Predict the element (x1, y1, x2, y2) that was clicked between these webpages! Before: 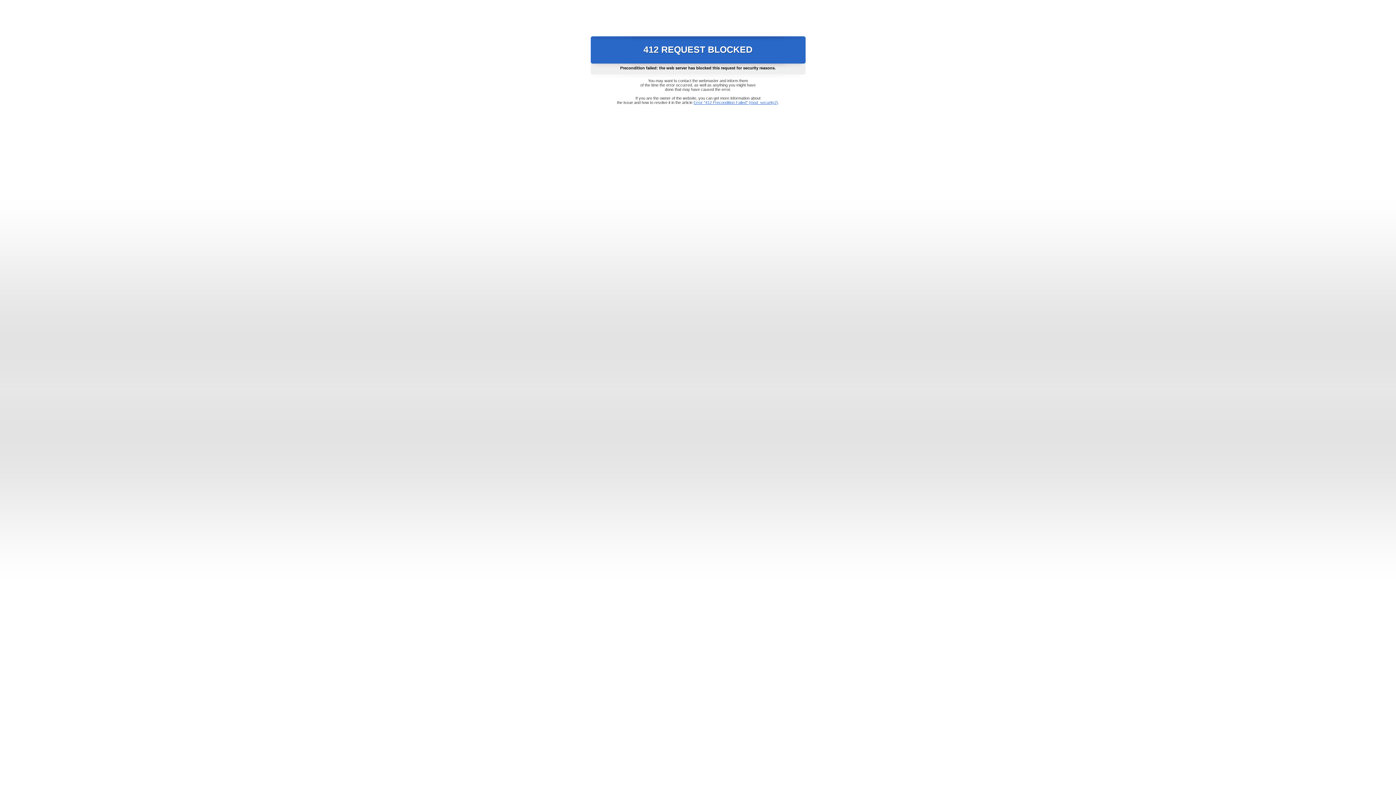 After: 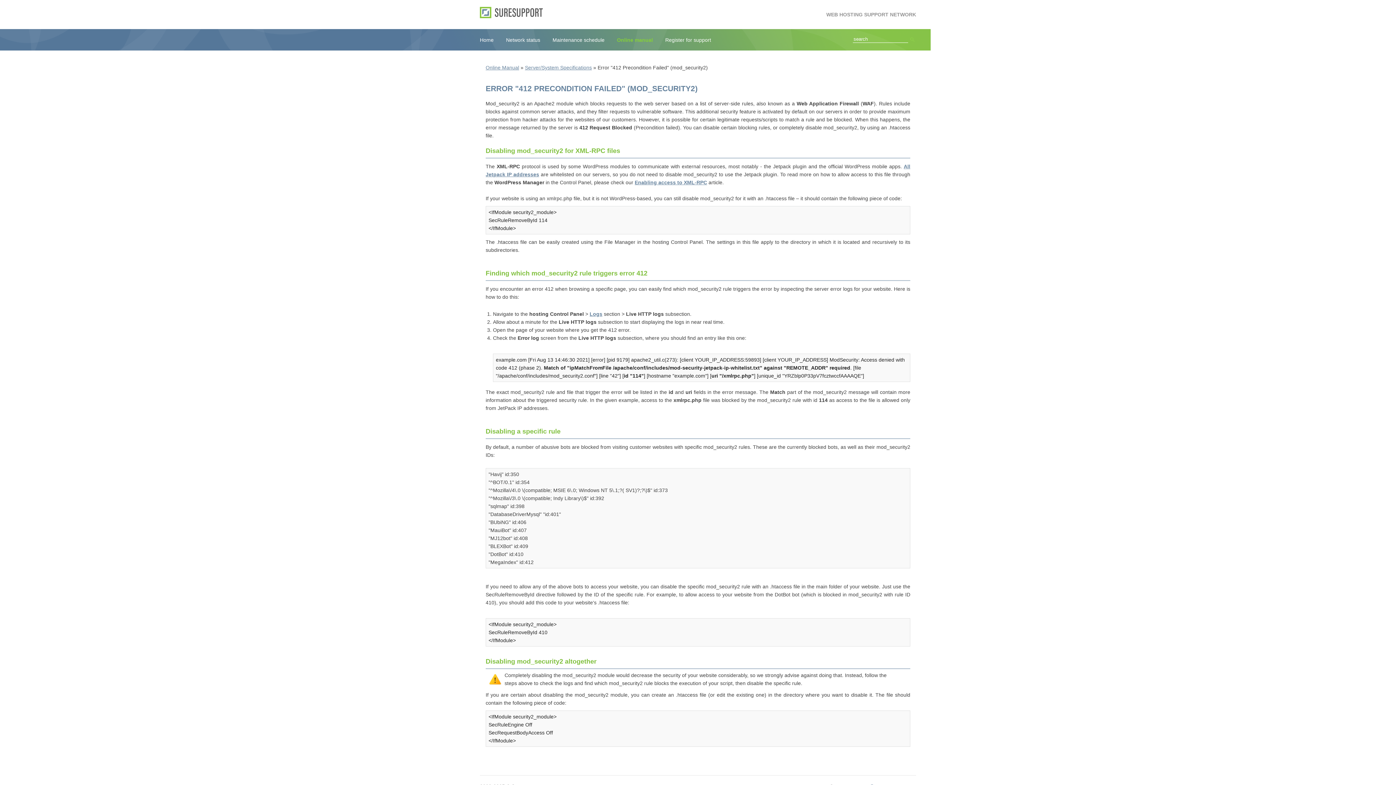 Action: label: Error "412 Precondition Failed" (mod_security2) bbox: (693, 100, 778, 104)